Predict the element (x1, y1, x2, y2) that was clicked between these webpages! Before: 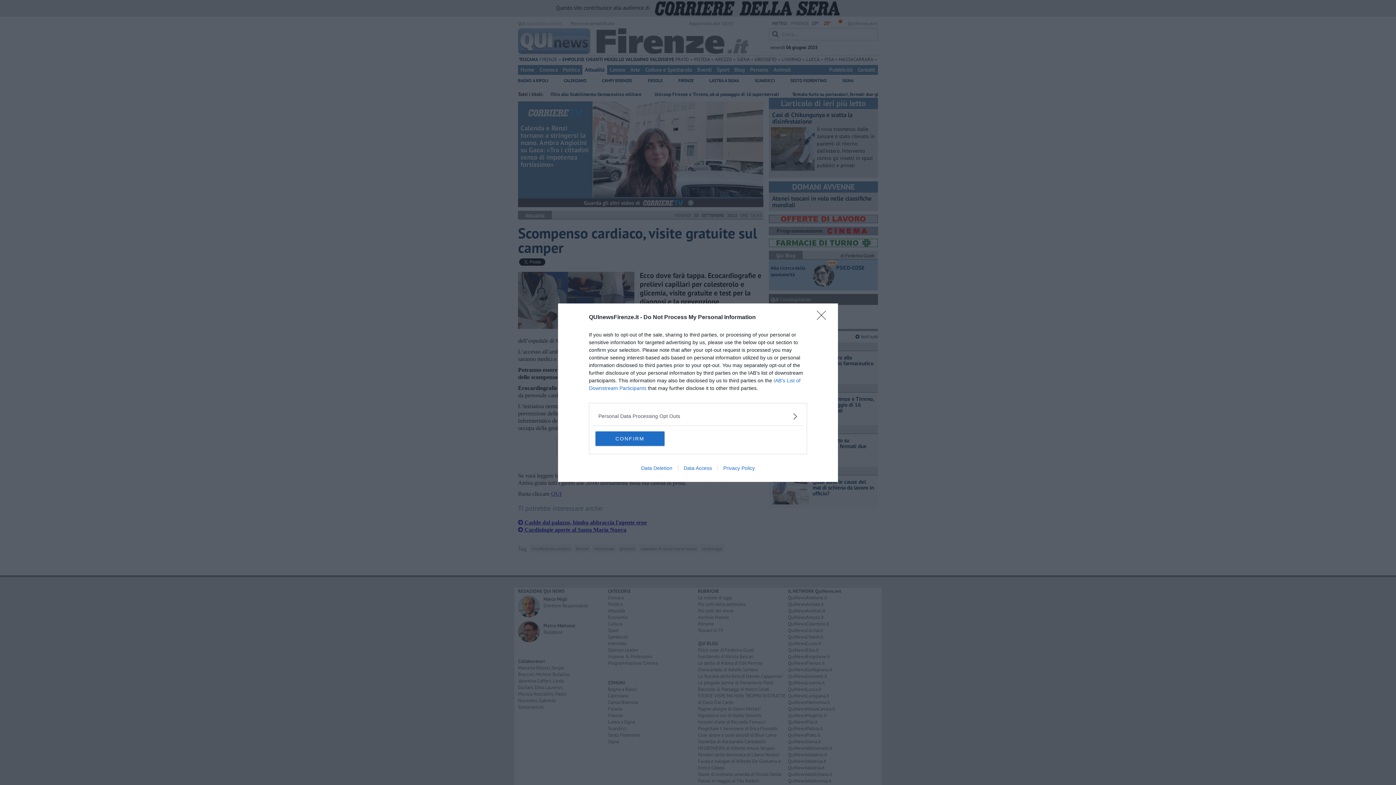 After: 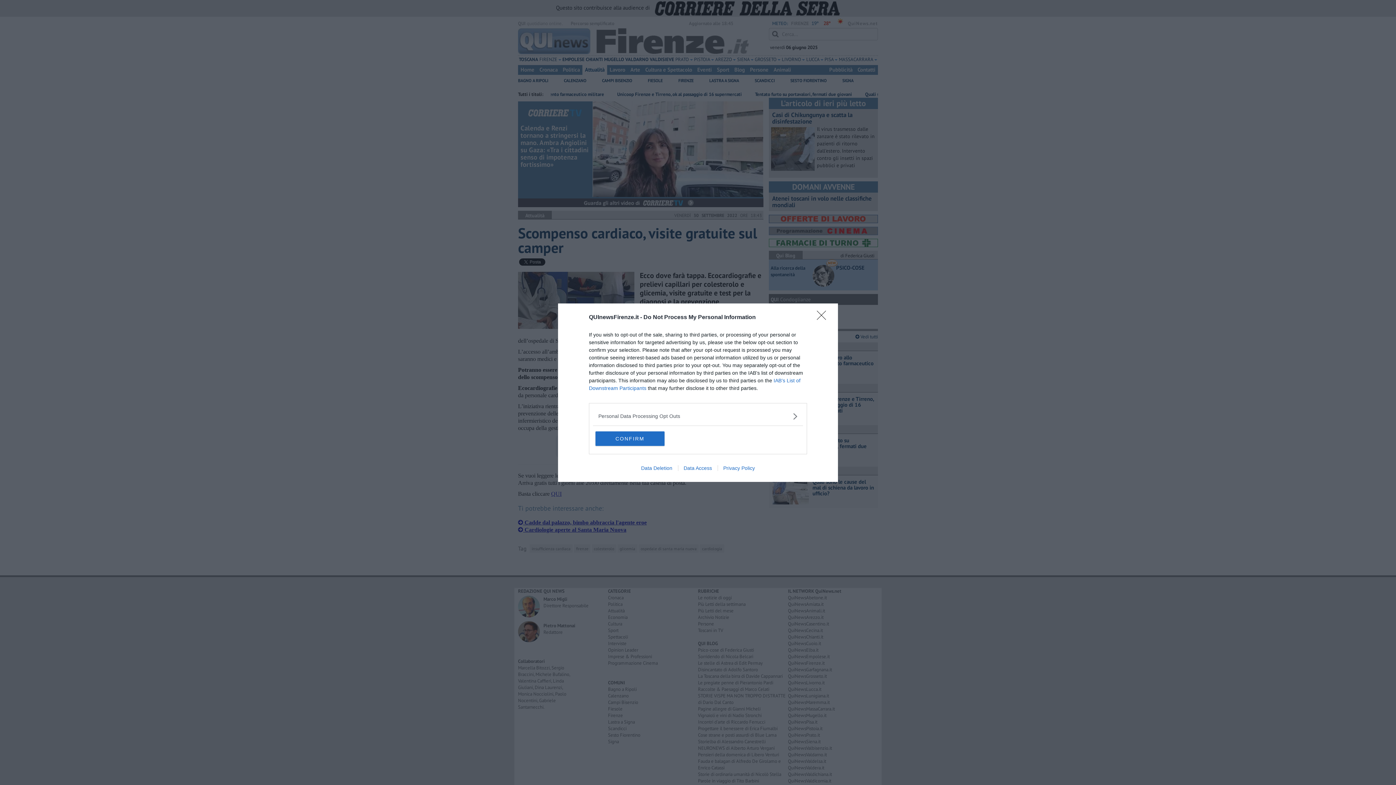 Action: bbox: (717, 465, 760, 471) label: Privacy Policy